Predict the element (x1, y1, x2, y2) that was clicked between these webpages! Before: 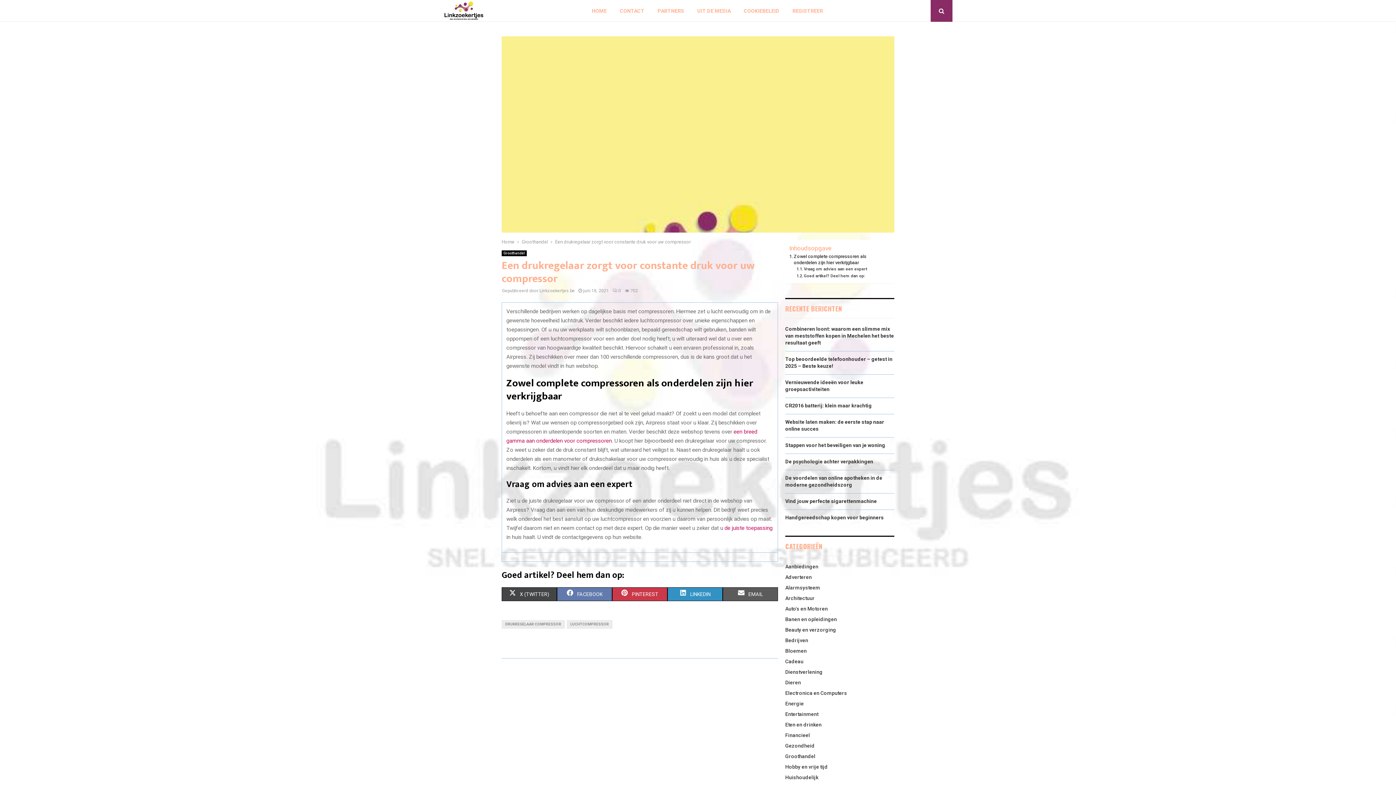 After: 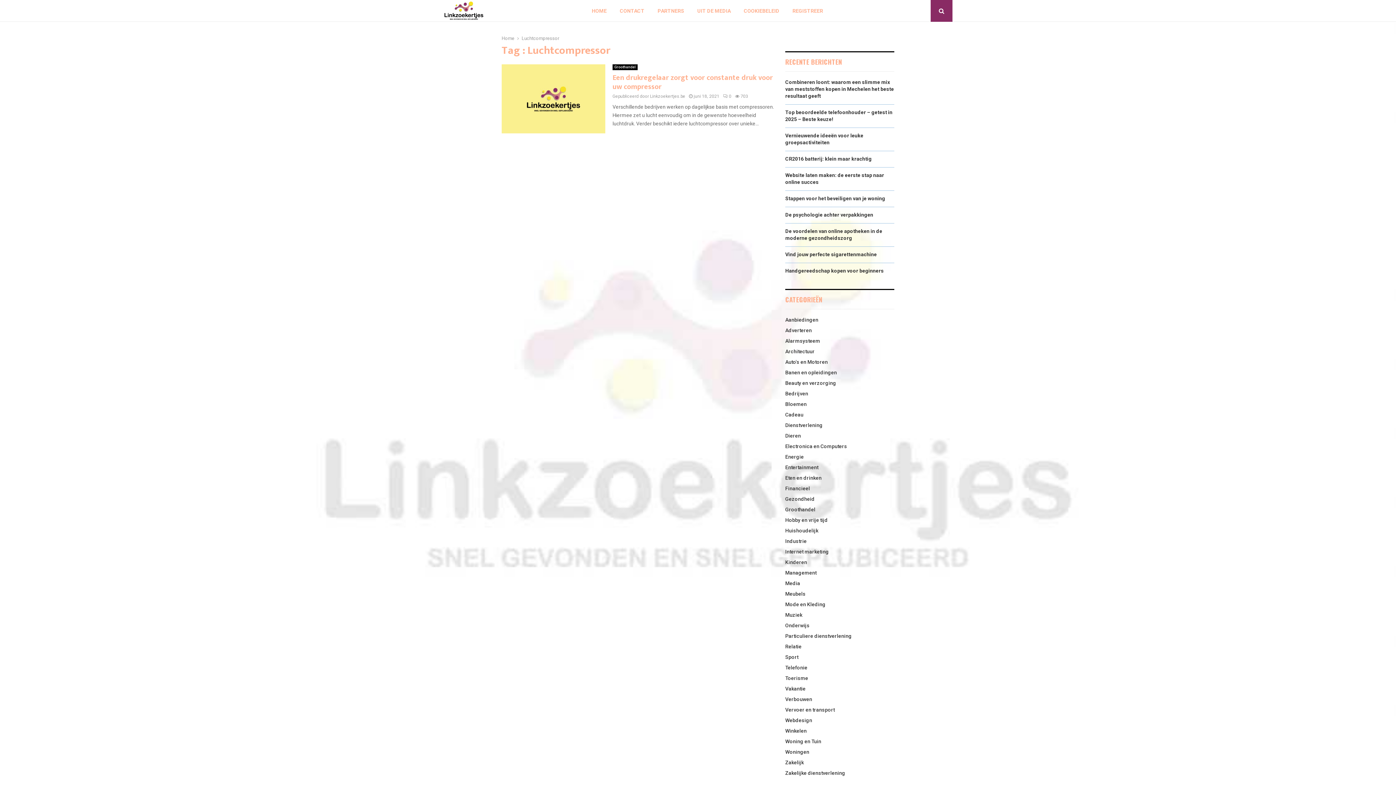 Action: bbox: (566, 620, 612, 628) label: LUCHTCOMPRESSOR